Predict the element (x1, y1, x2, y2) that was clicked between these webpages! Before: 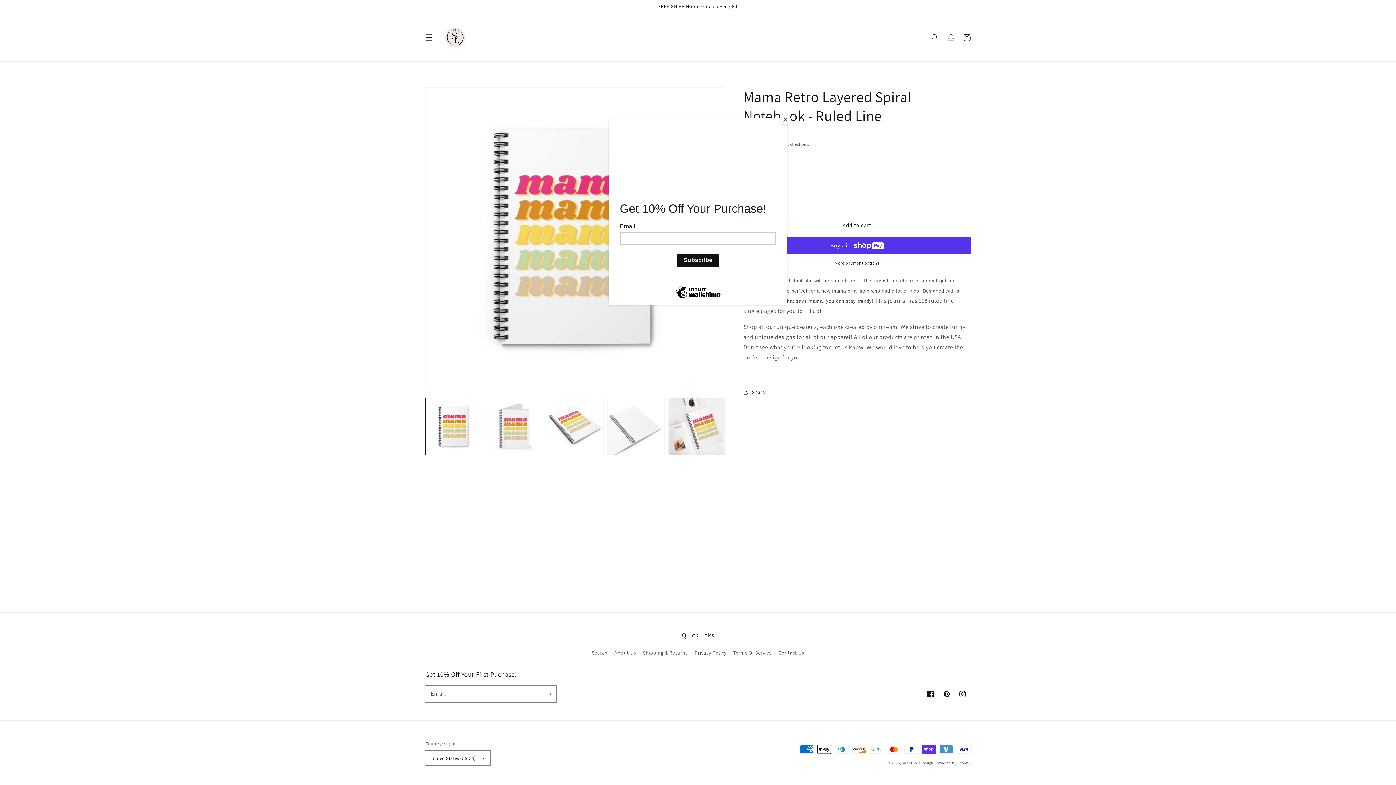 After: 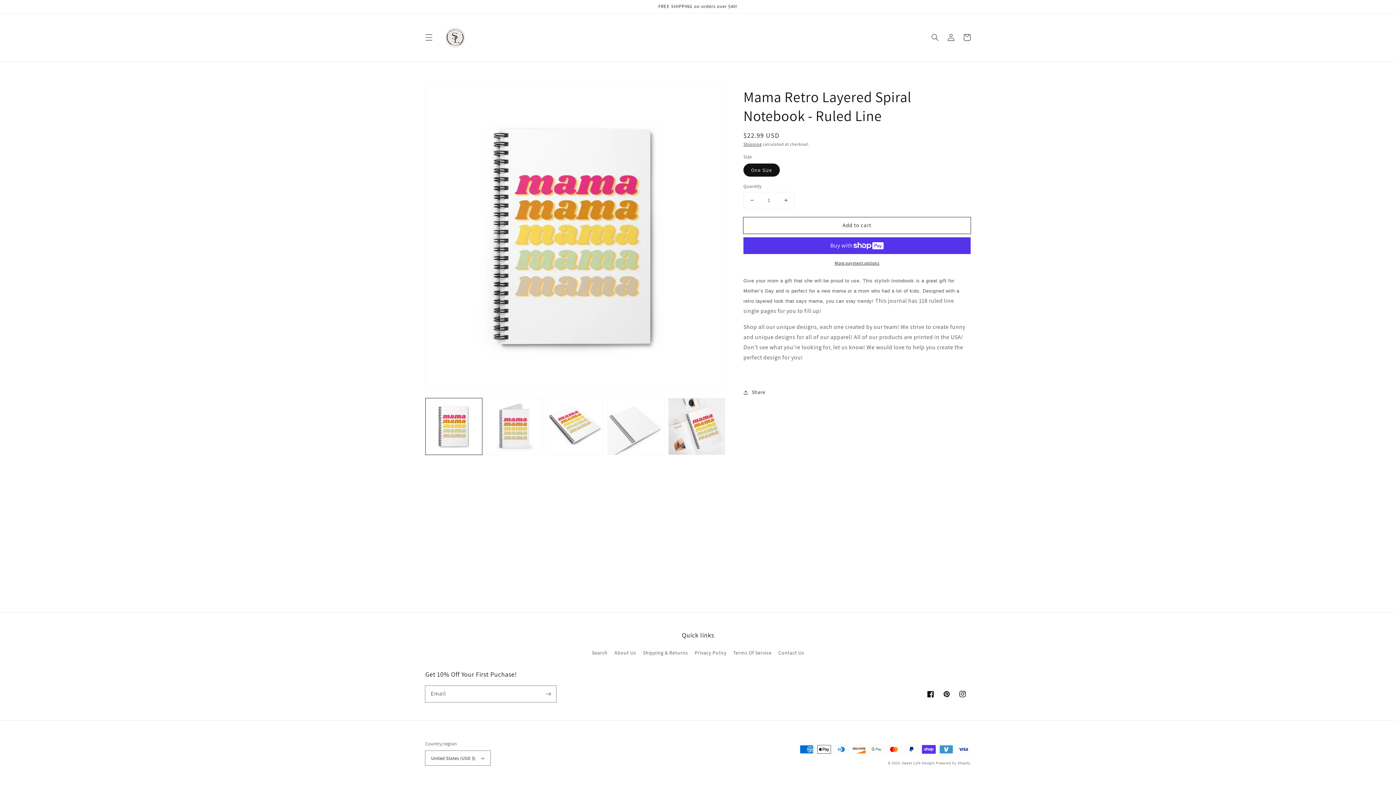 Action: bbox: (780, 114, 790, 125) label: Close